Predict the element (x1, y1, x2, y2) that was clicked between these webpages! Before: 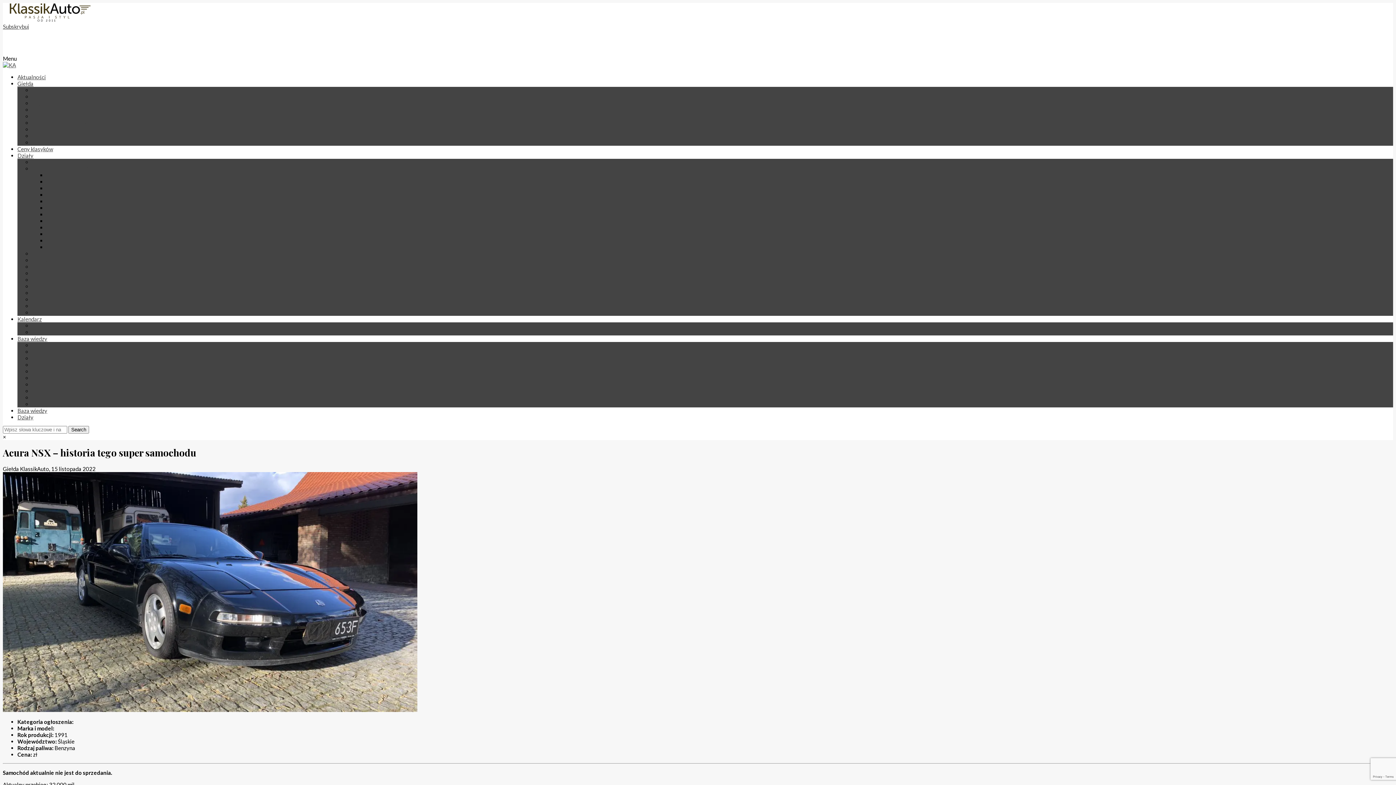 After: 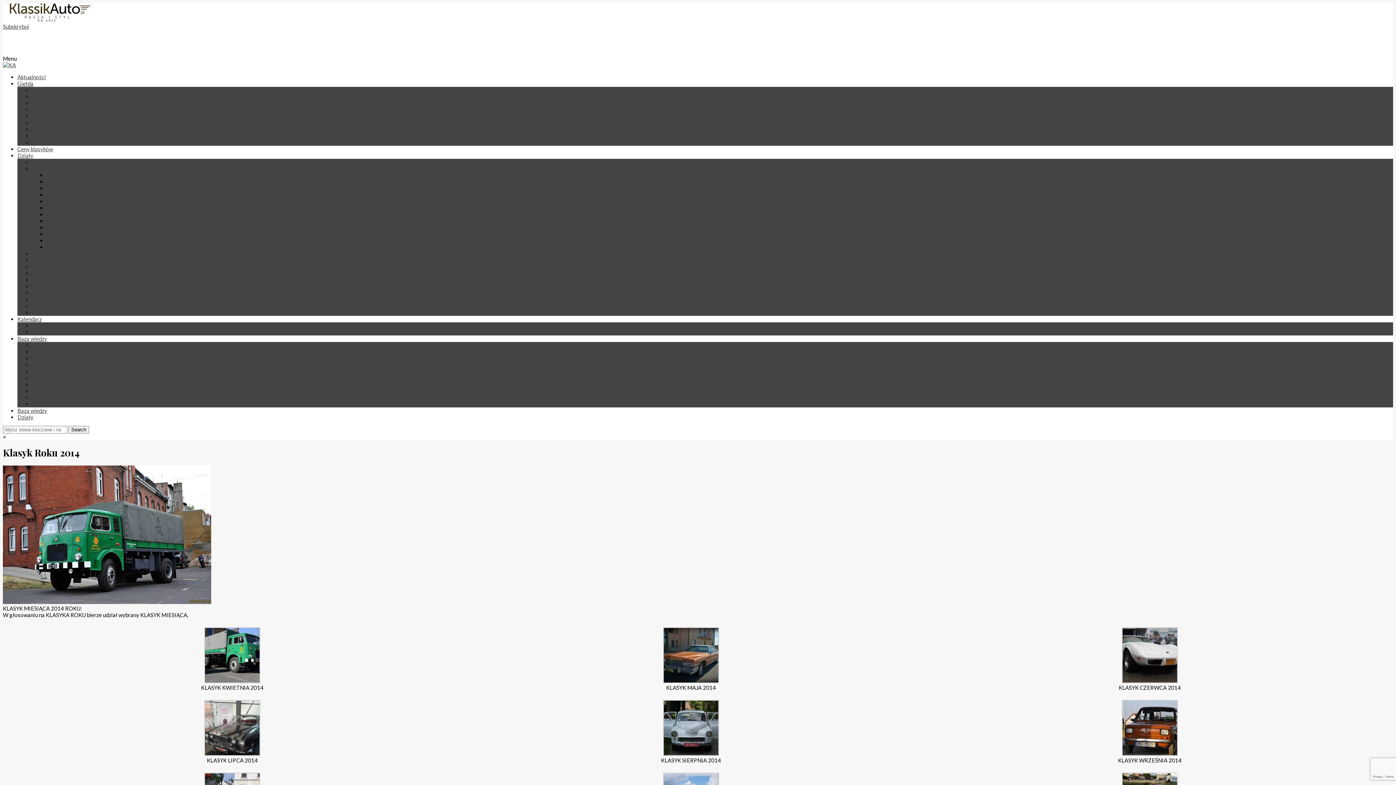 Action: label: Klasyk Roku 2014 bbox: (46, 244, 90, 250)